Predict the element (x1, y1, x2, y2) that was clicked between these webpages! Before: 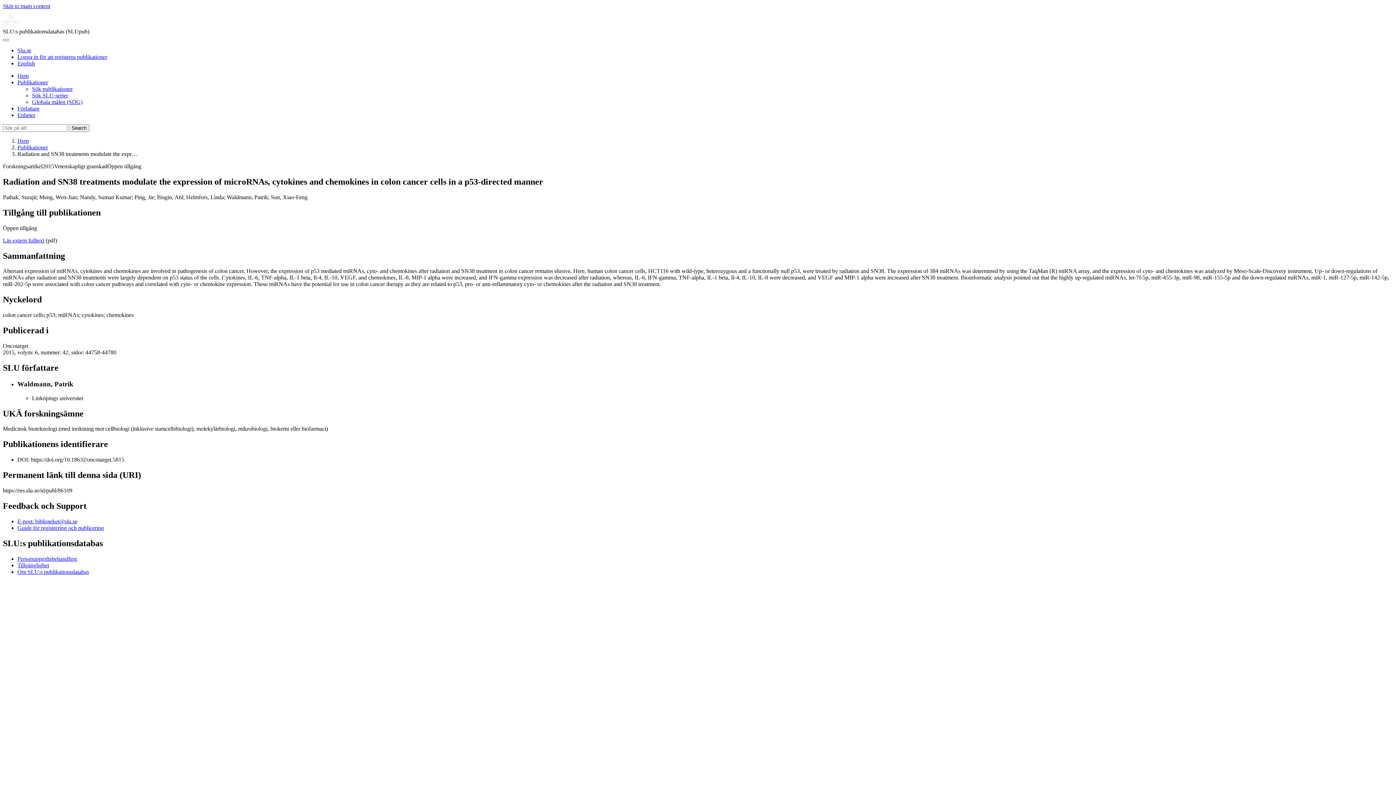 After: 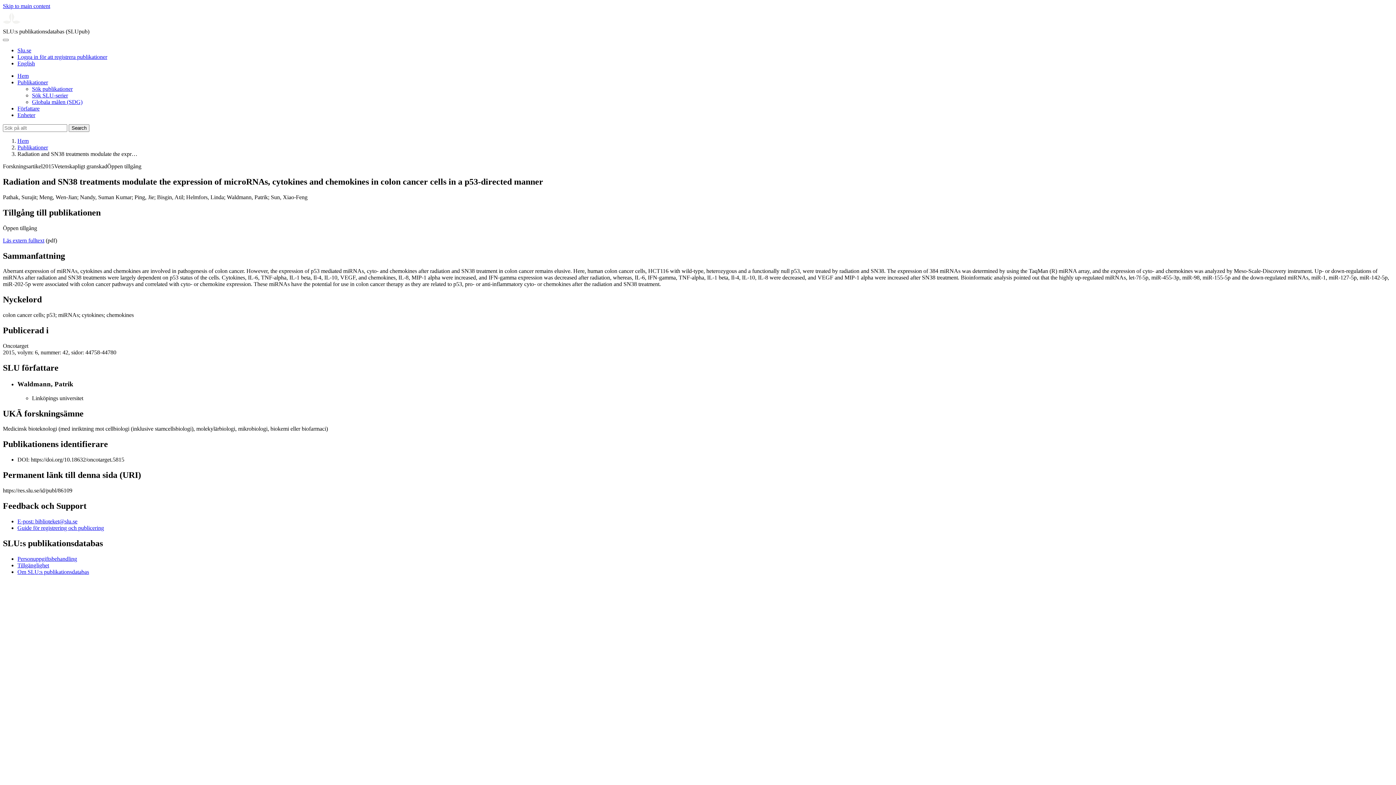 Action: label: Läs extern fulltext bbox: (2, 237, 44, 243)